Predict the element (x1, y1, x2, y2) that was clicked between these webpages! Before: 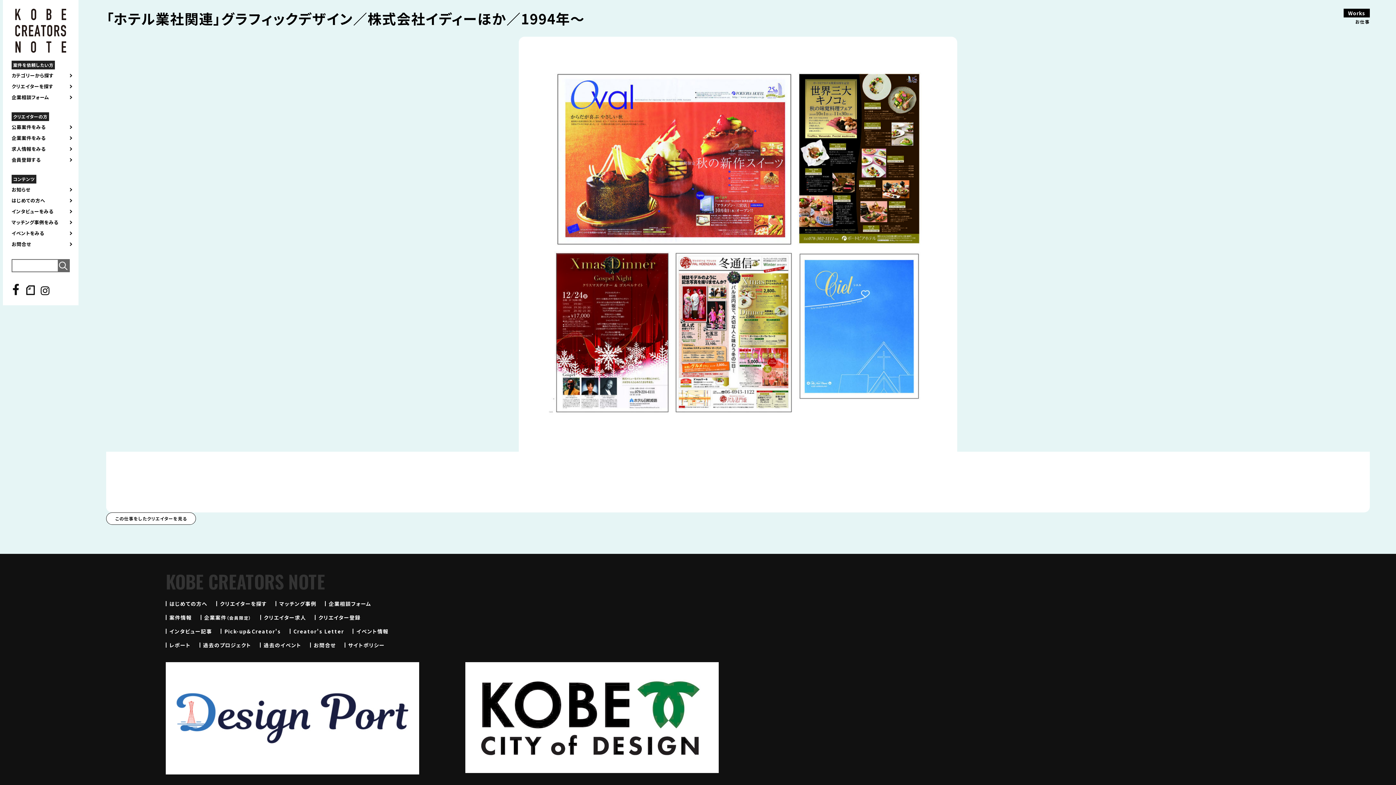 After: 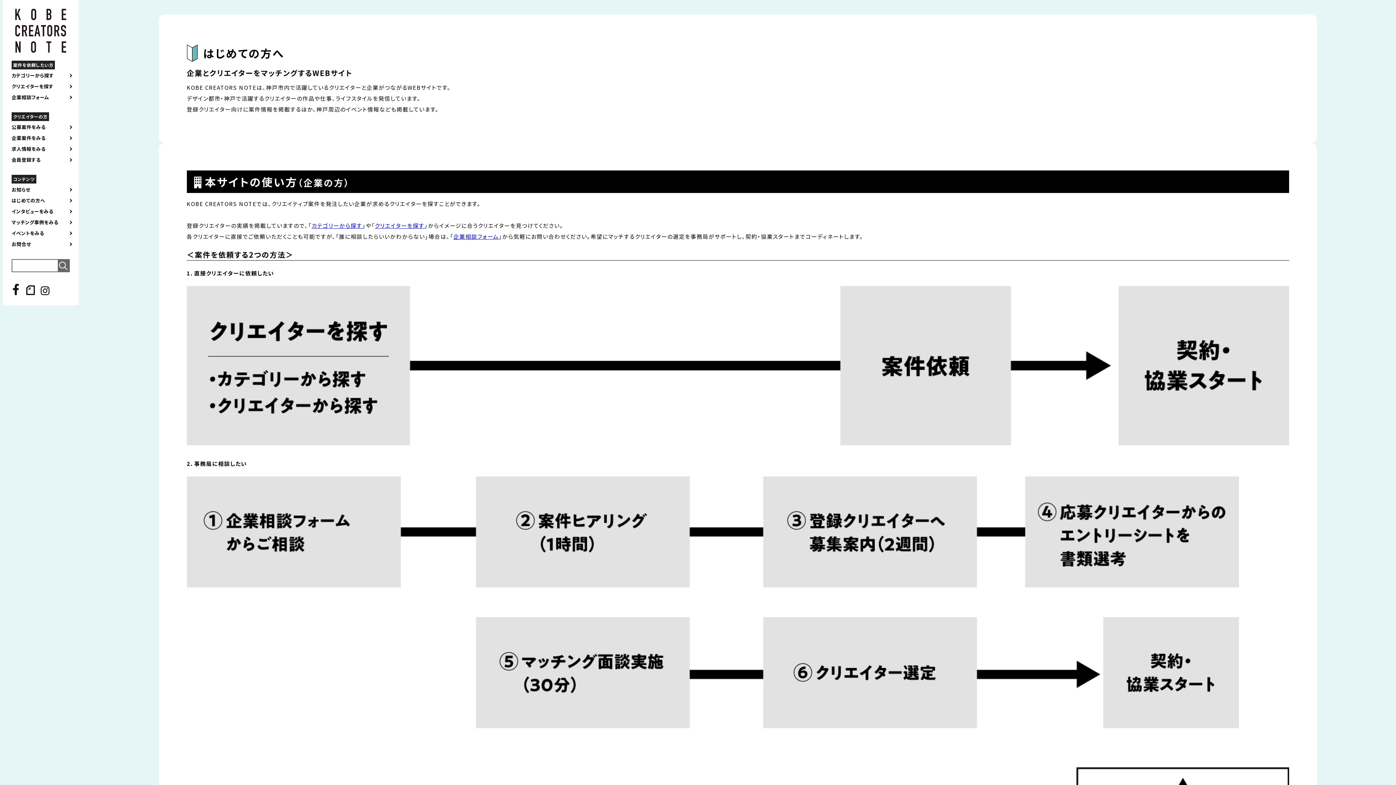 Action: bbox: (169, 600, 207, 607) label: はじめての方へ